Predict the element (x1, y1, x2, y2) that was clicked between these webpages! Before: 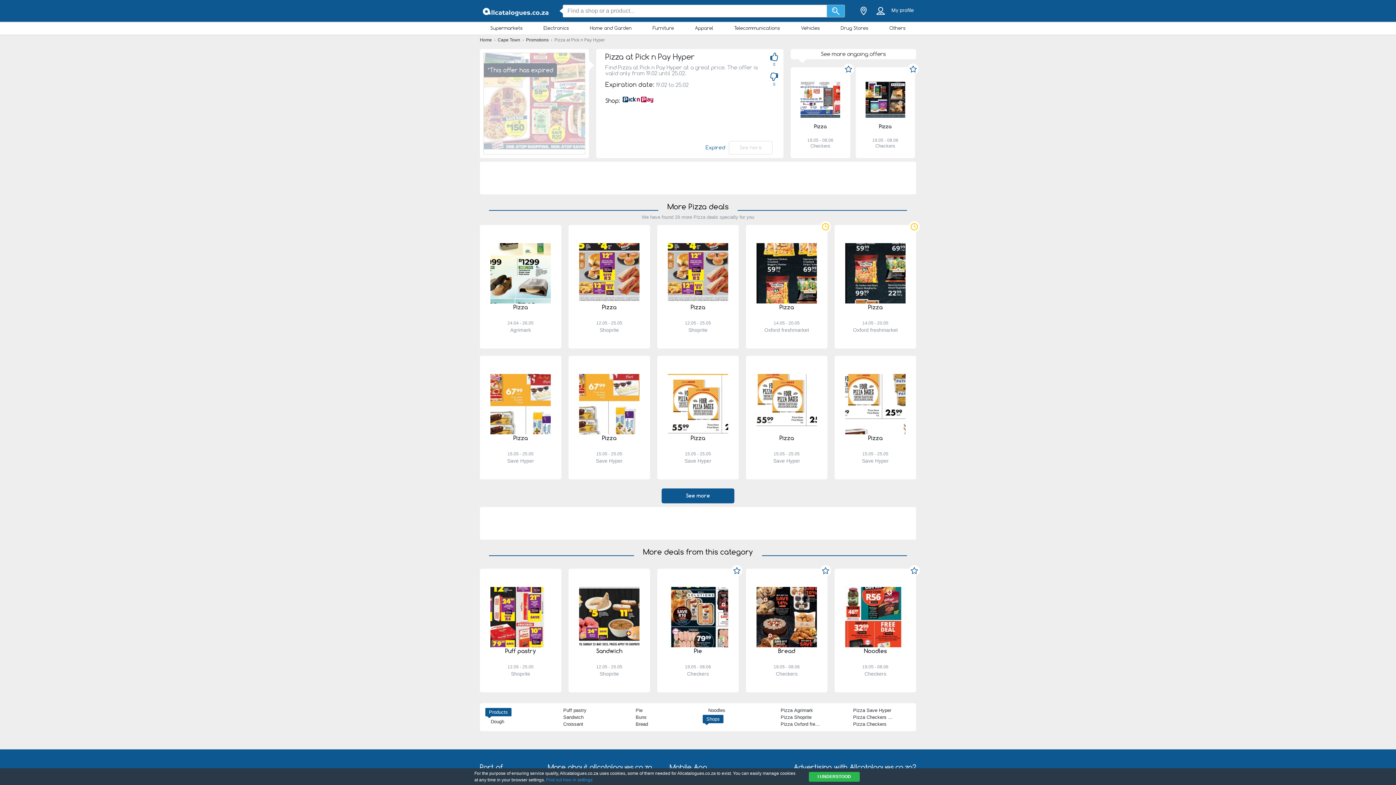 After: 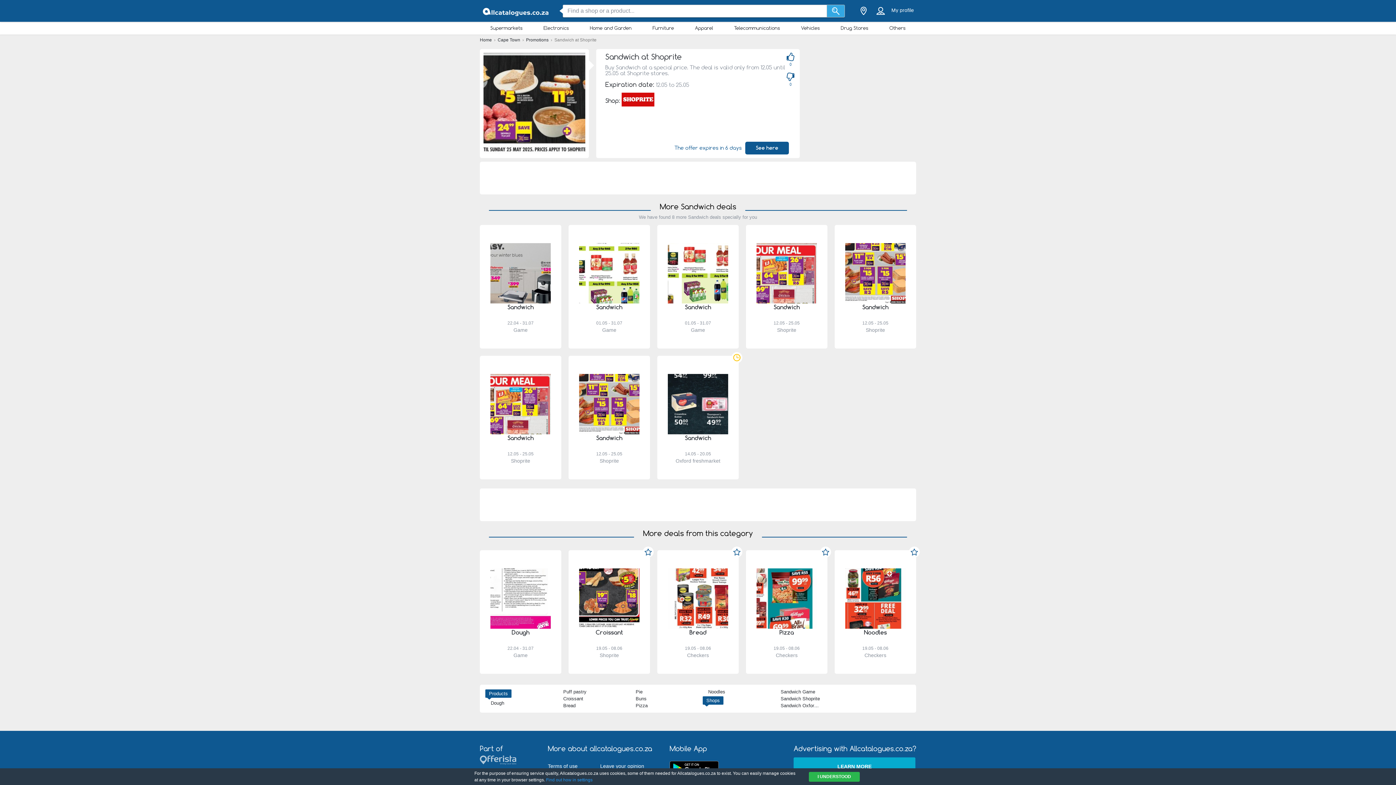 Action: bbox: (563, 714, 583, 720) label: Sandwich